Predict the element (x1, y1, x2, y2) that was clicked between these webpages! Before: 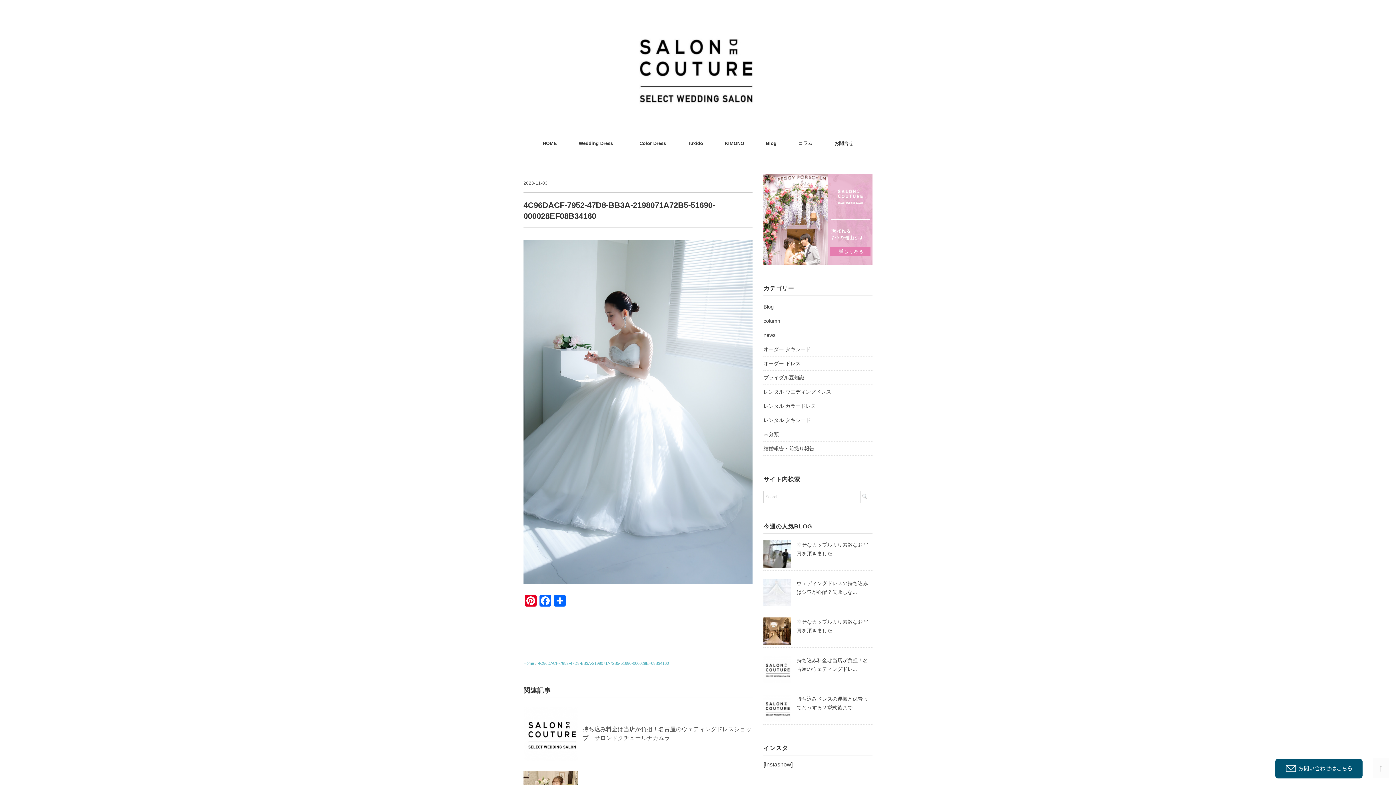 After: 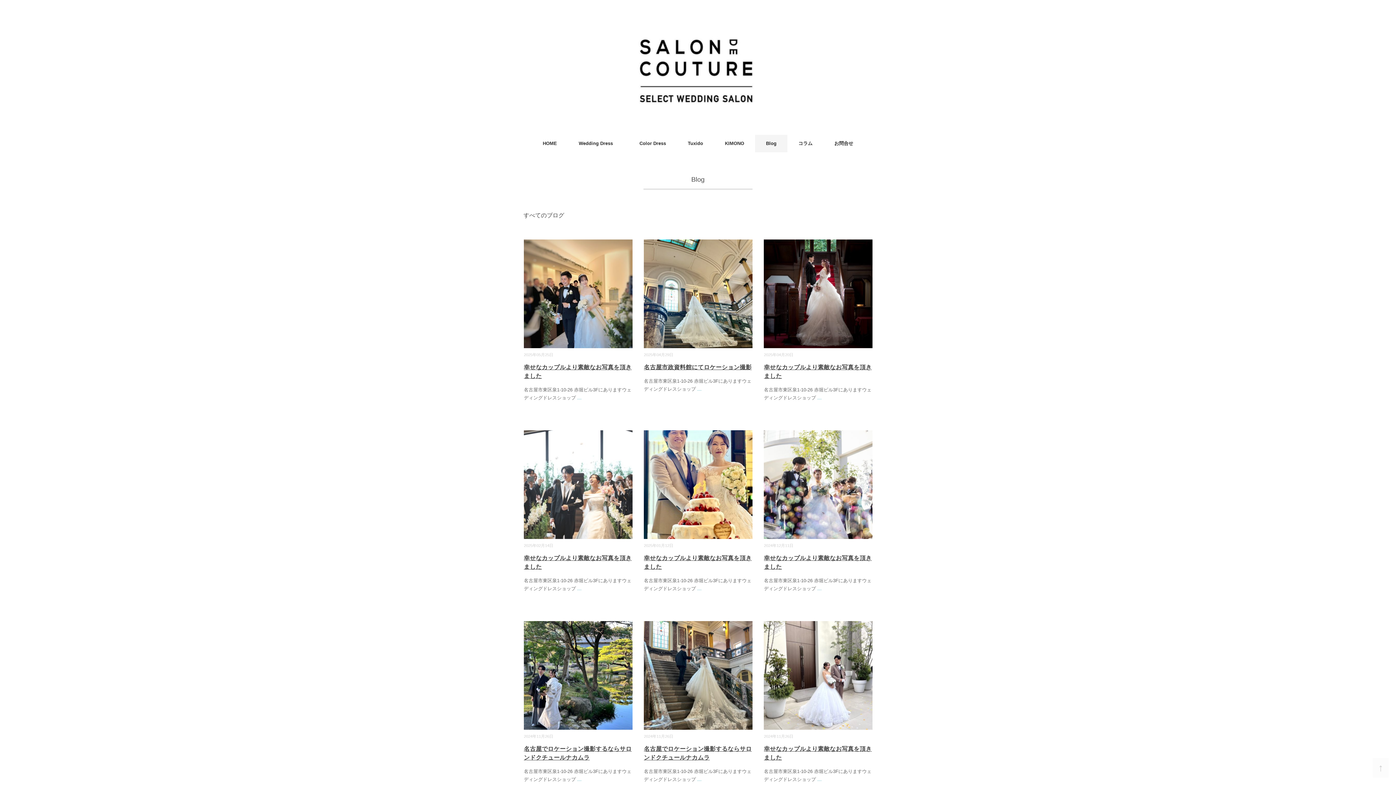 Action: bbox: (755, 134, 787, 152) label: Blog